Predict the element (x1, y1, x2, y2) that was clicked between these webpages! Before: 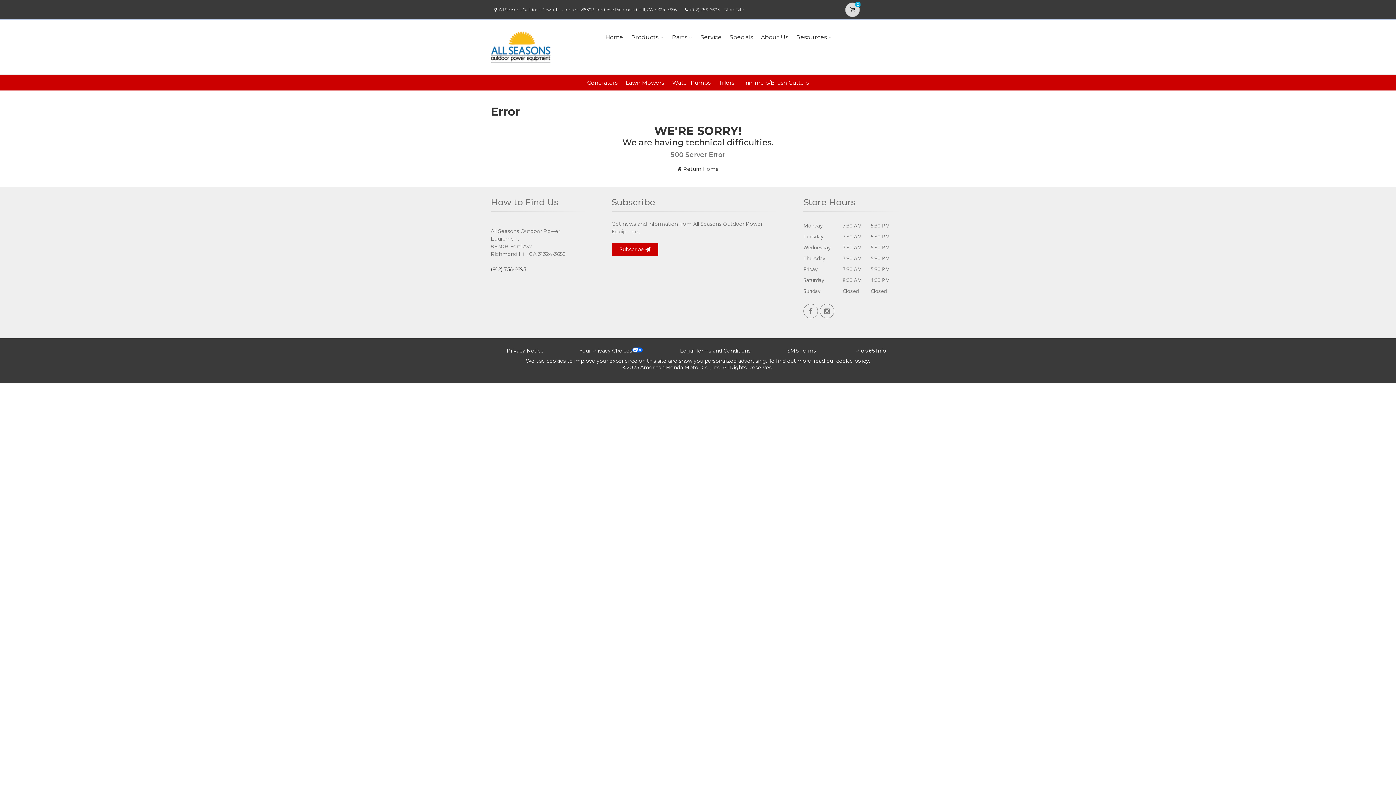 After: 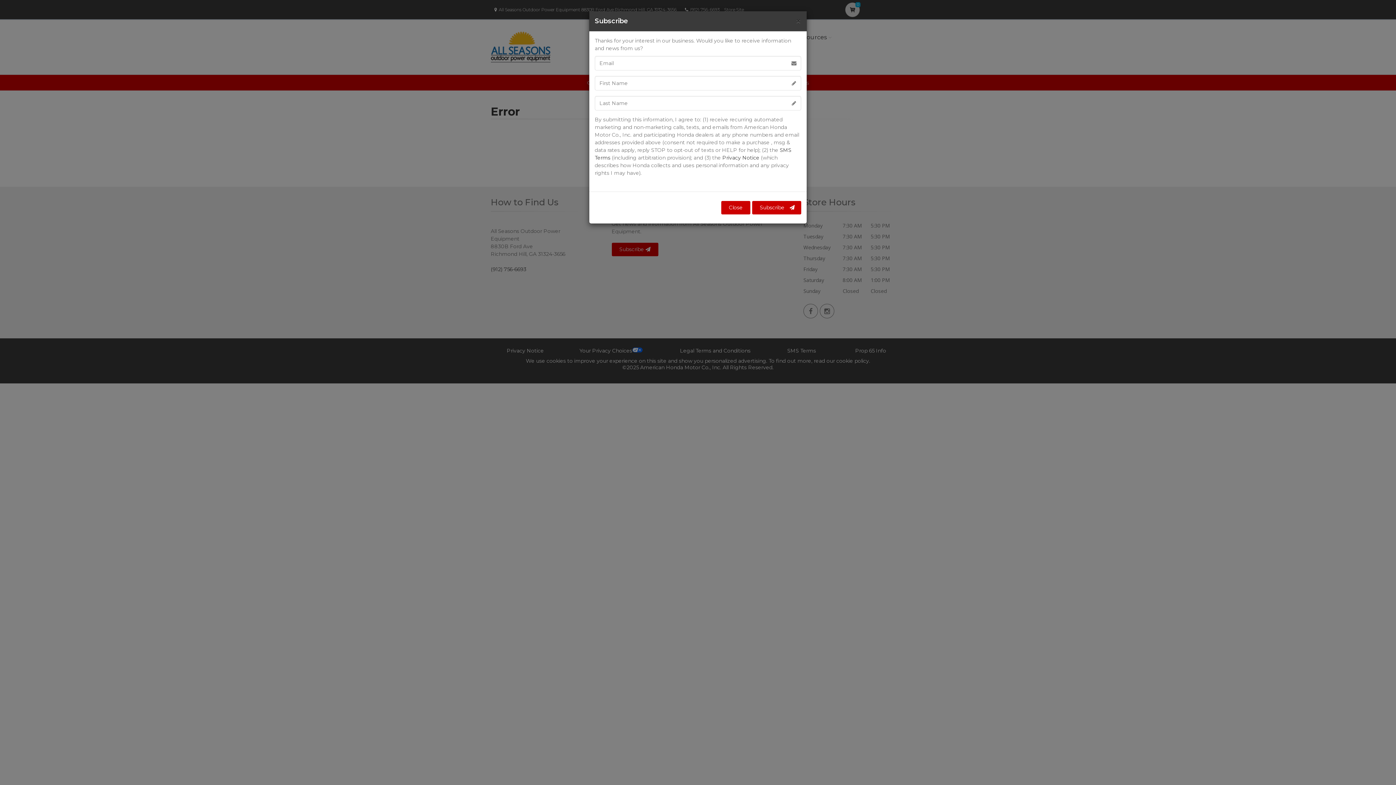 Action: label: Subscribe  bbox: (611, 243, 658, 256)